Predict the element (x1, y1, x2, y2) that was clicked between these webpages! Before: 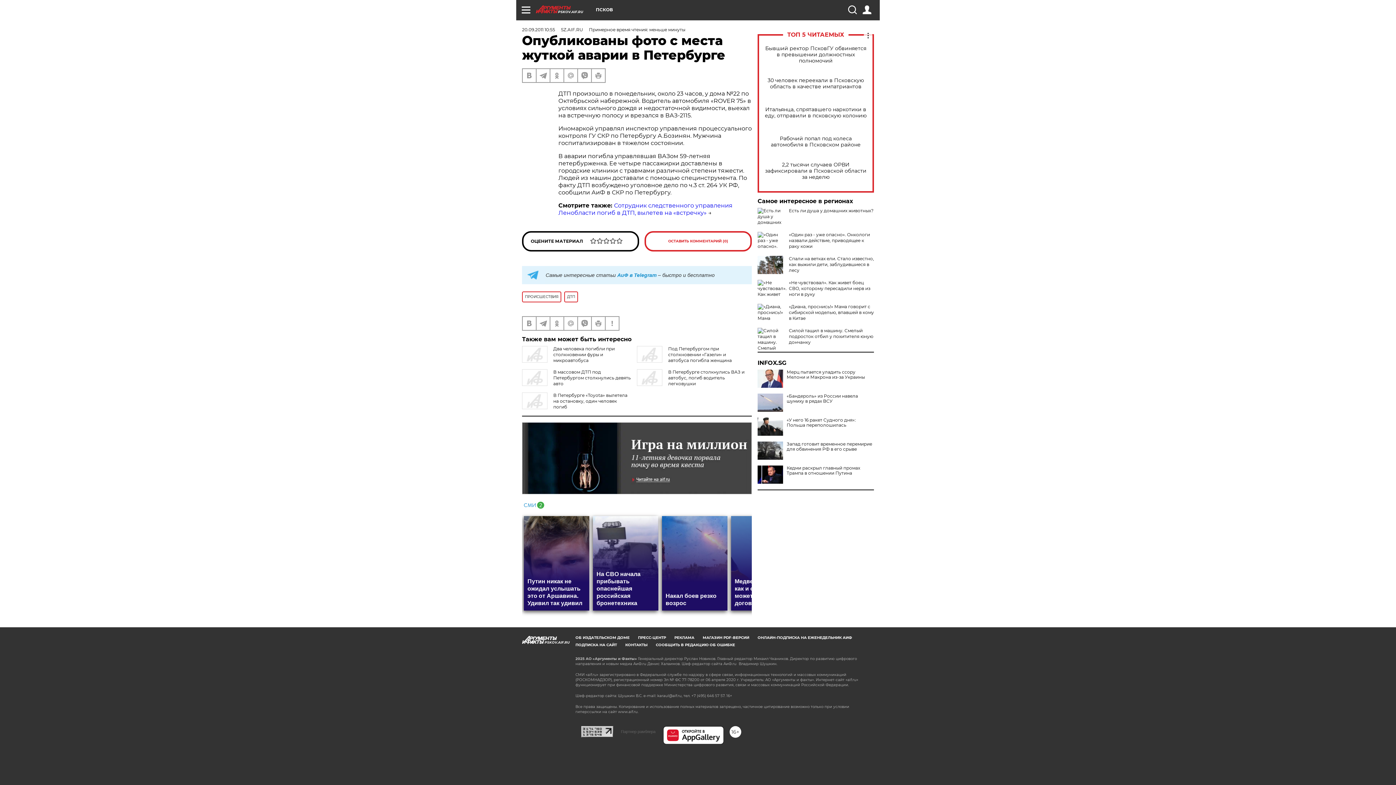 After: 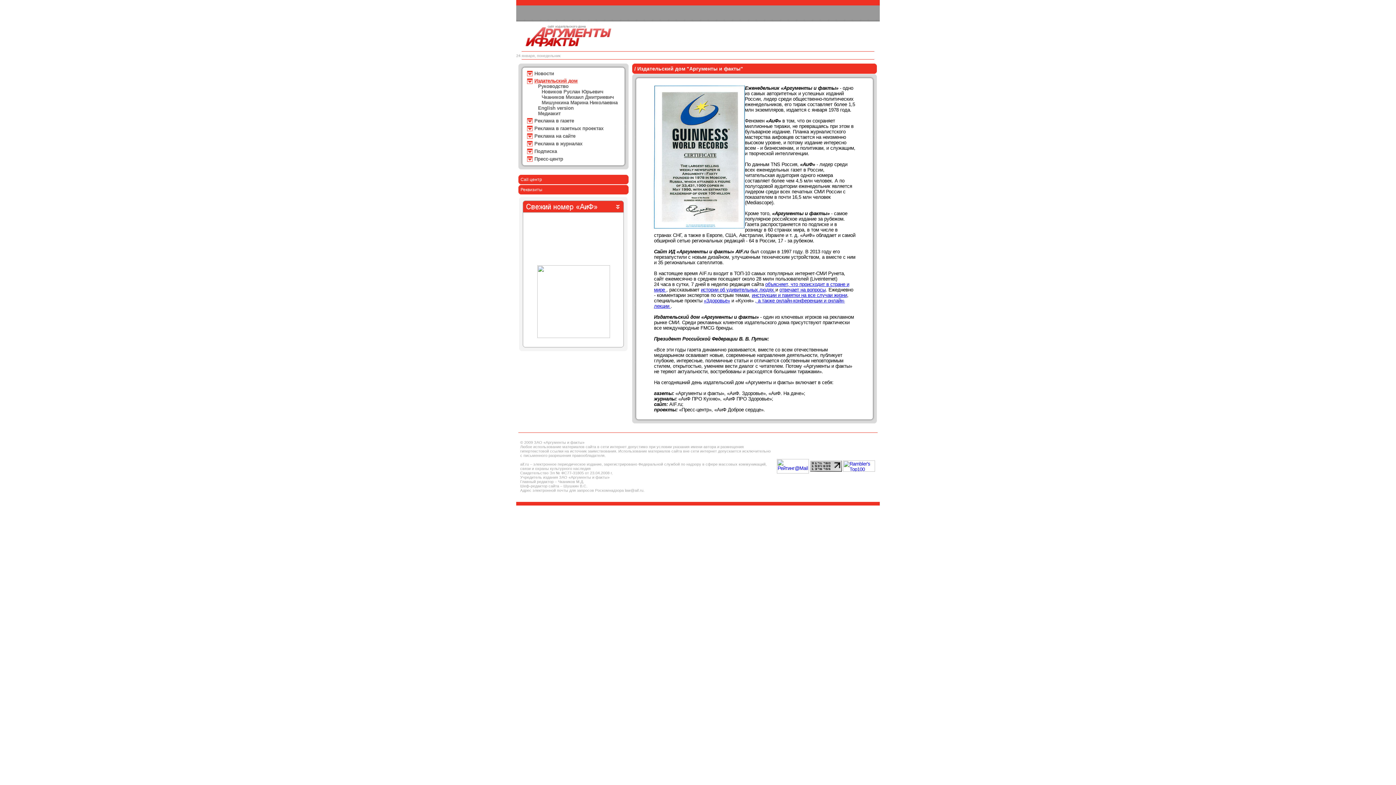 Action: label: ОБ ИЗДАТЕЛЬСКОМ ДОМЕ bbox: (575, 635, 629, 640)